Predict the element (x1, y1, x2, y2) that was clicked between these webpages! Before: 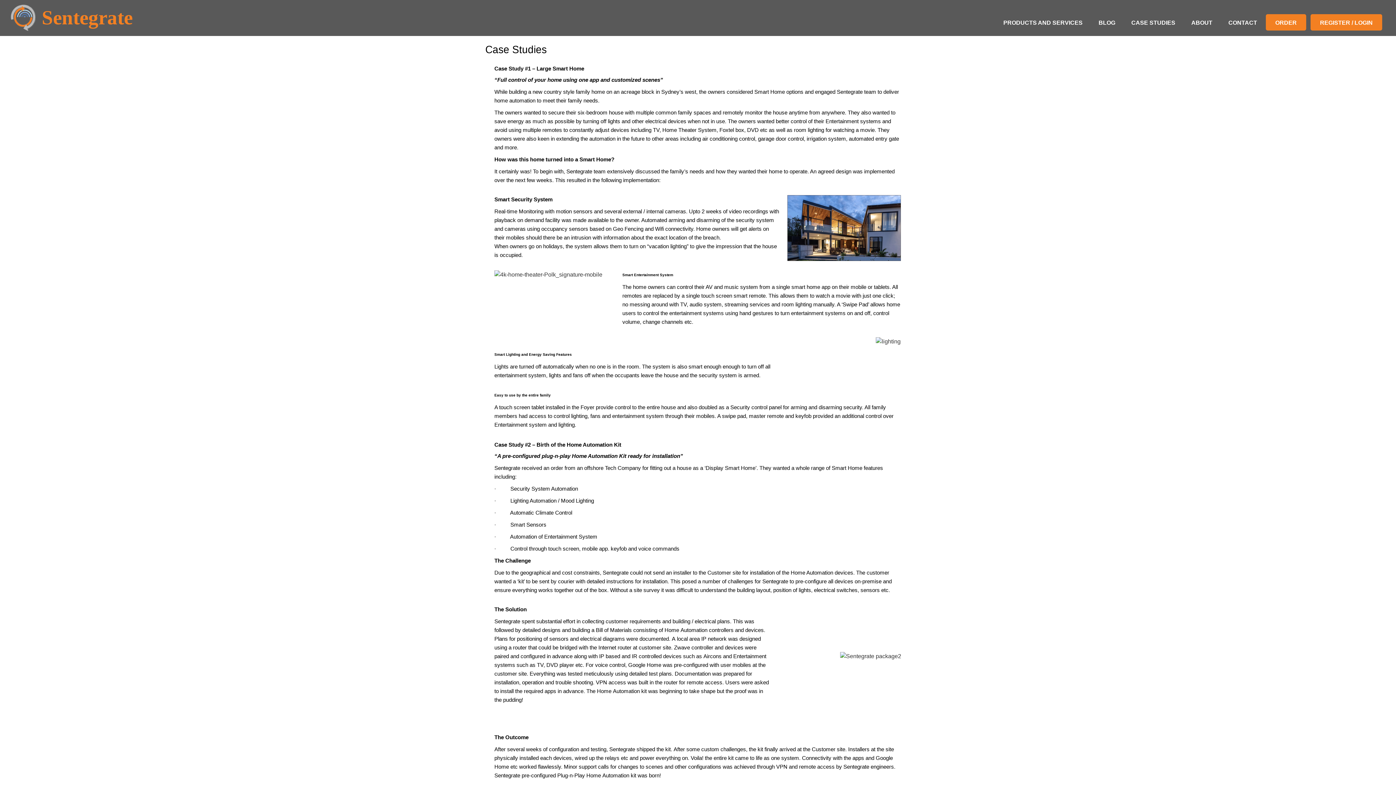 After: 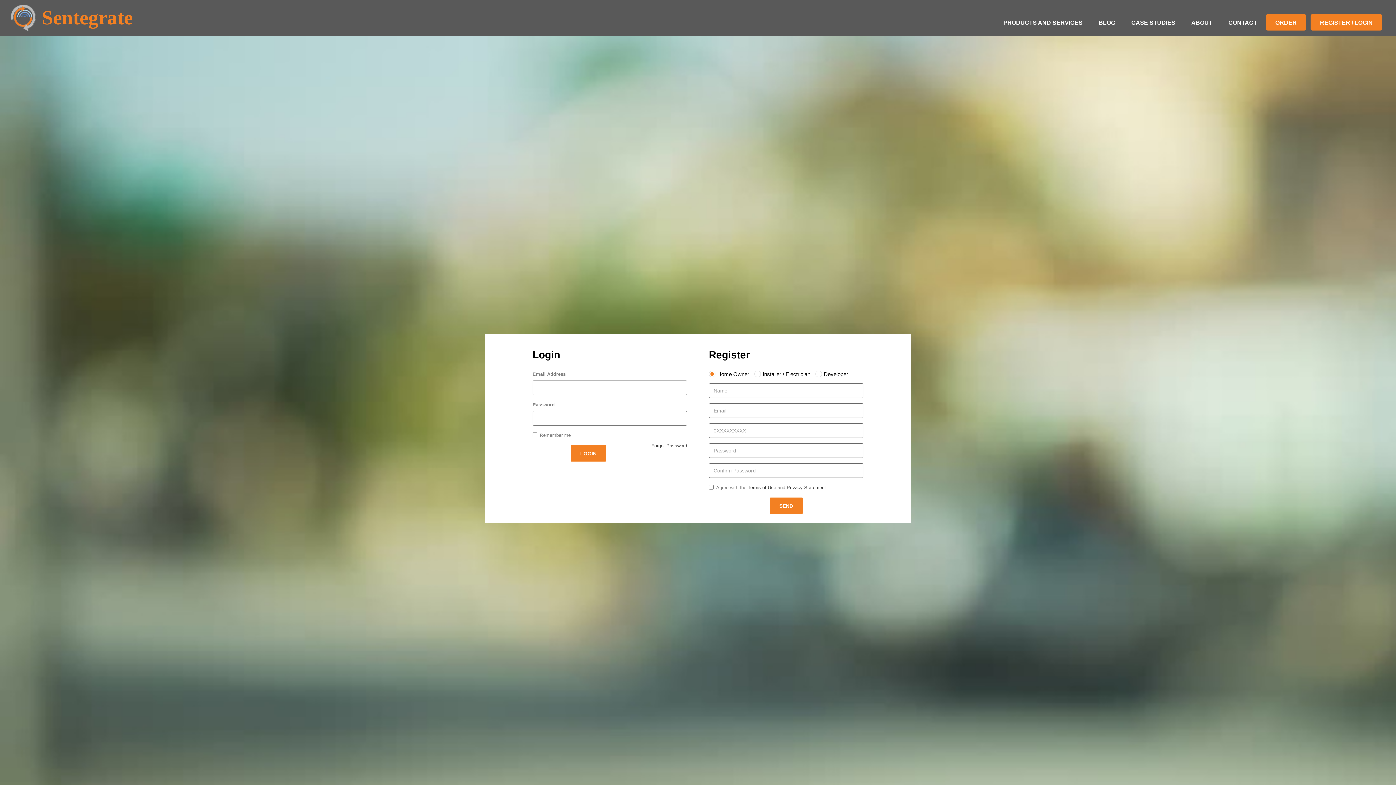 Action: label: REGISTER / LOGIN bbox: (1310, 14, 1382, 30)